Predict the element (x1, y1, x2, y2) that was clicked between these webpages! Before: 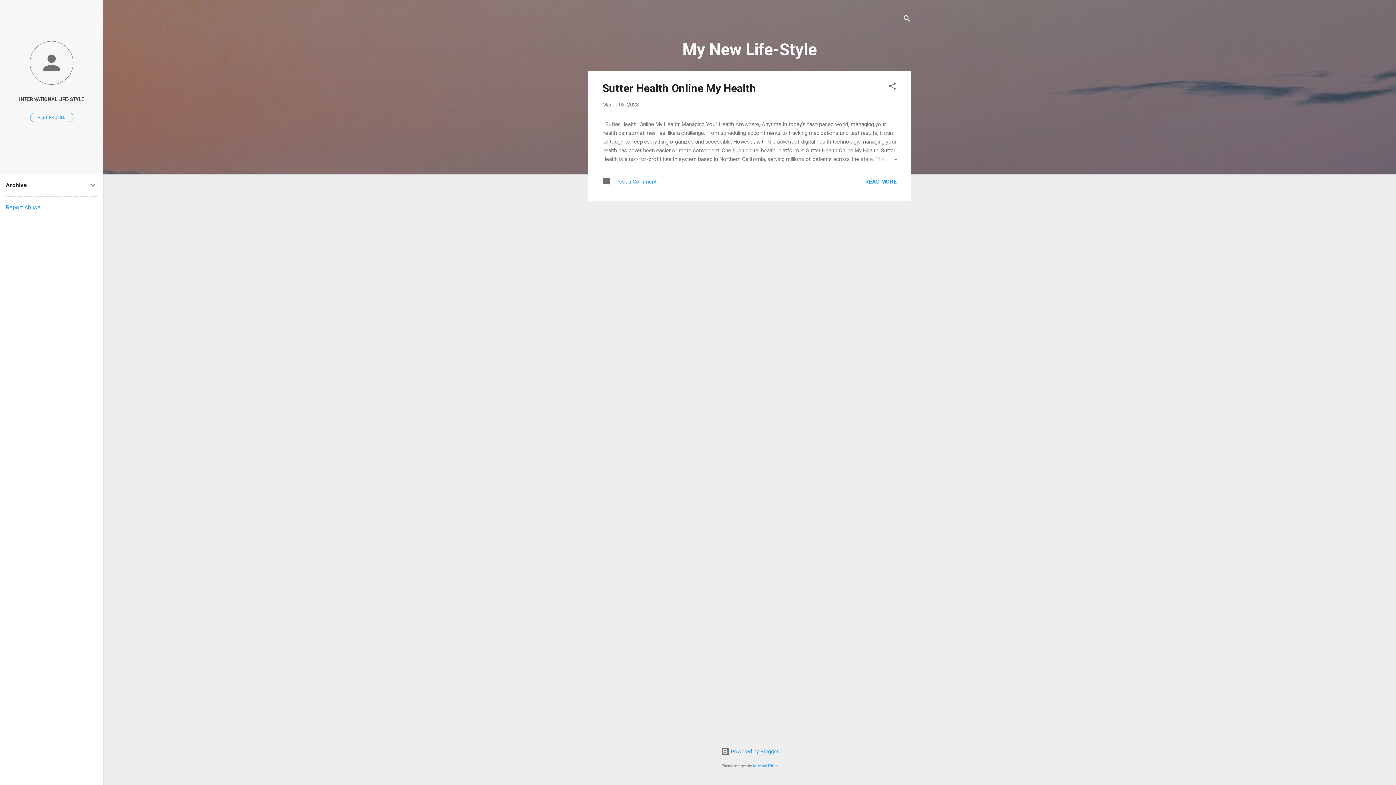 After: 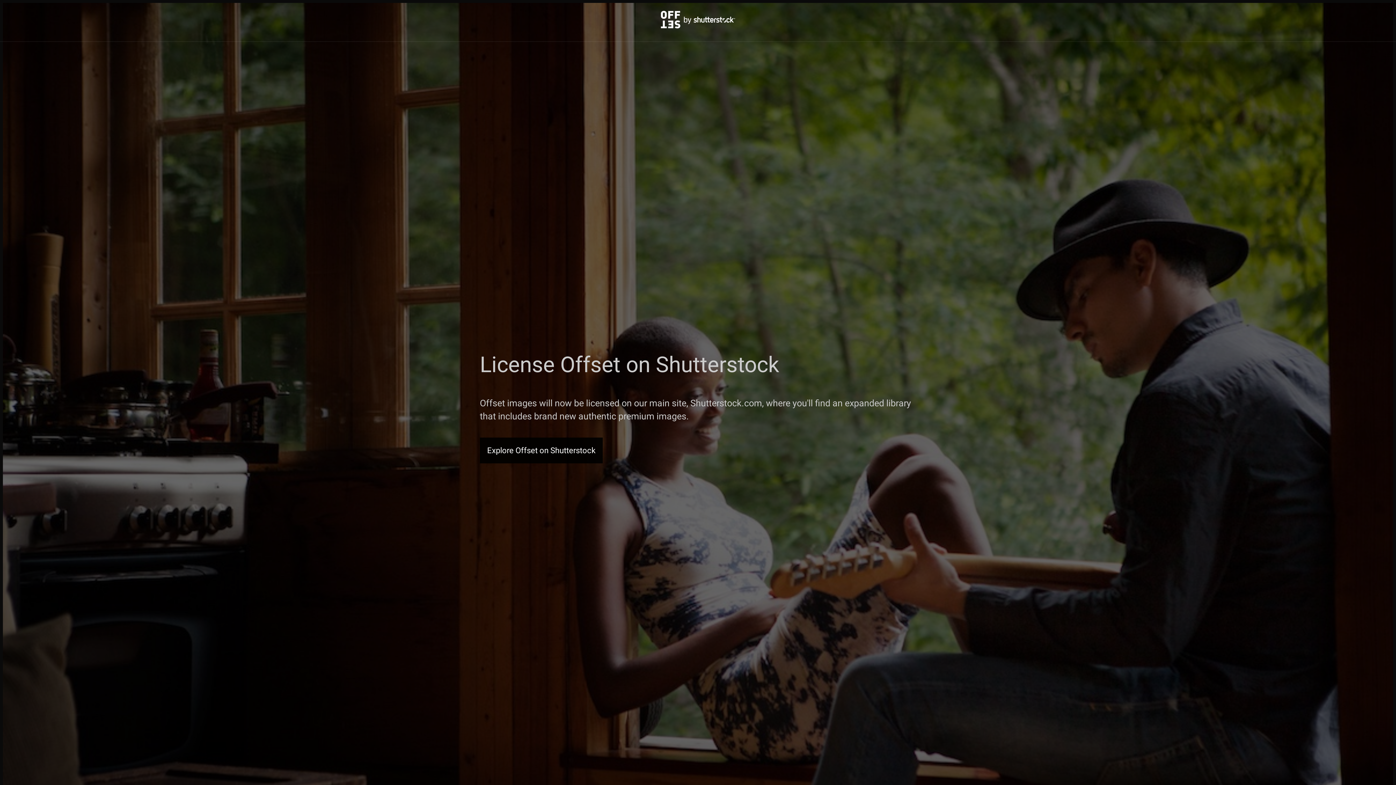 Action: label: Michael Elkan bbox: (753, 764, 778, 768)